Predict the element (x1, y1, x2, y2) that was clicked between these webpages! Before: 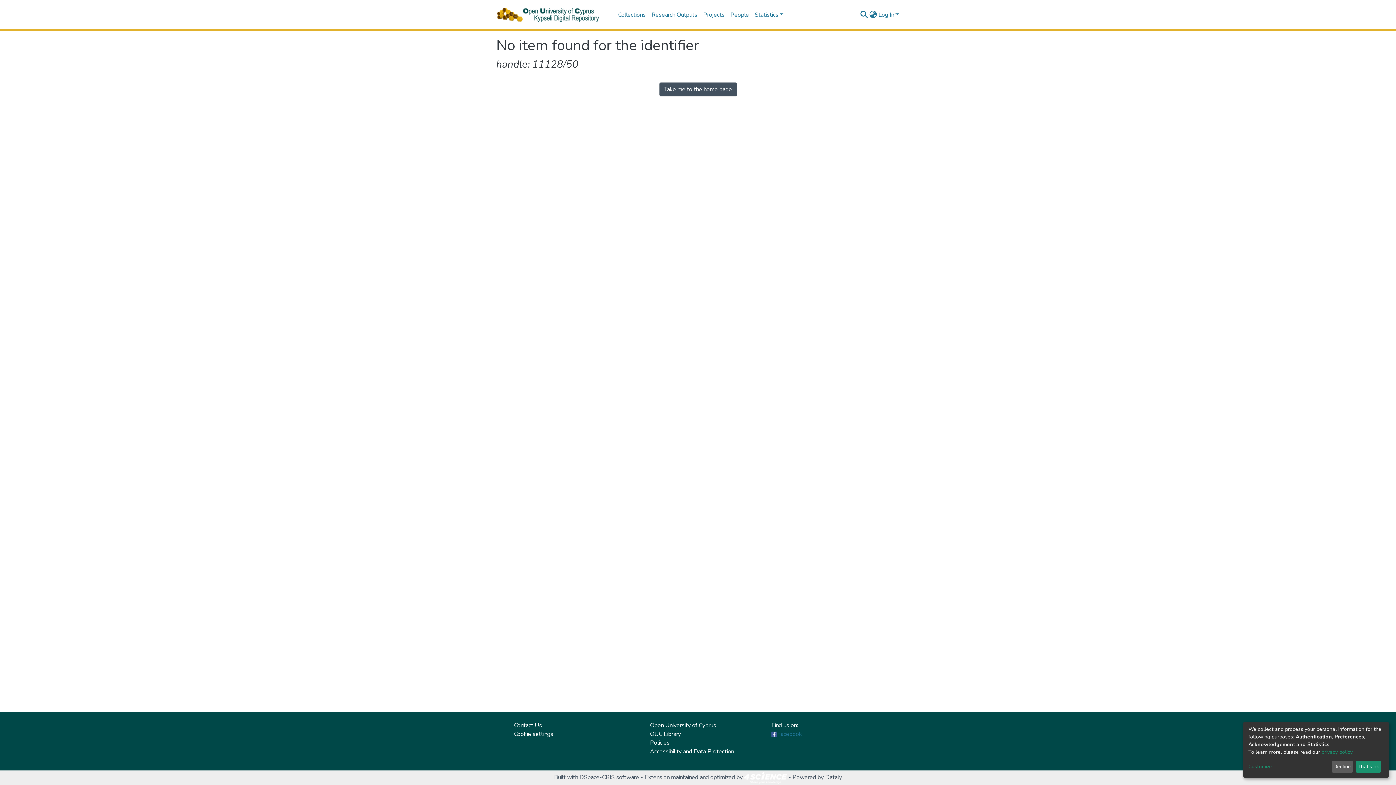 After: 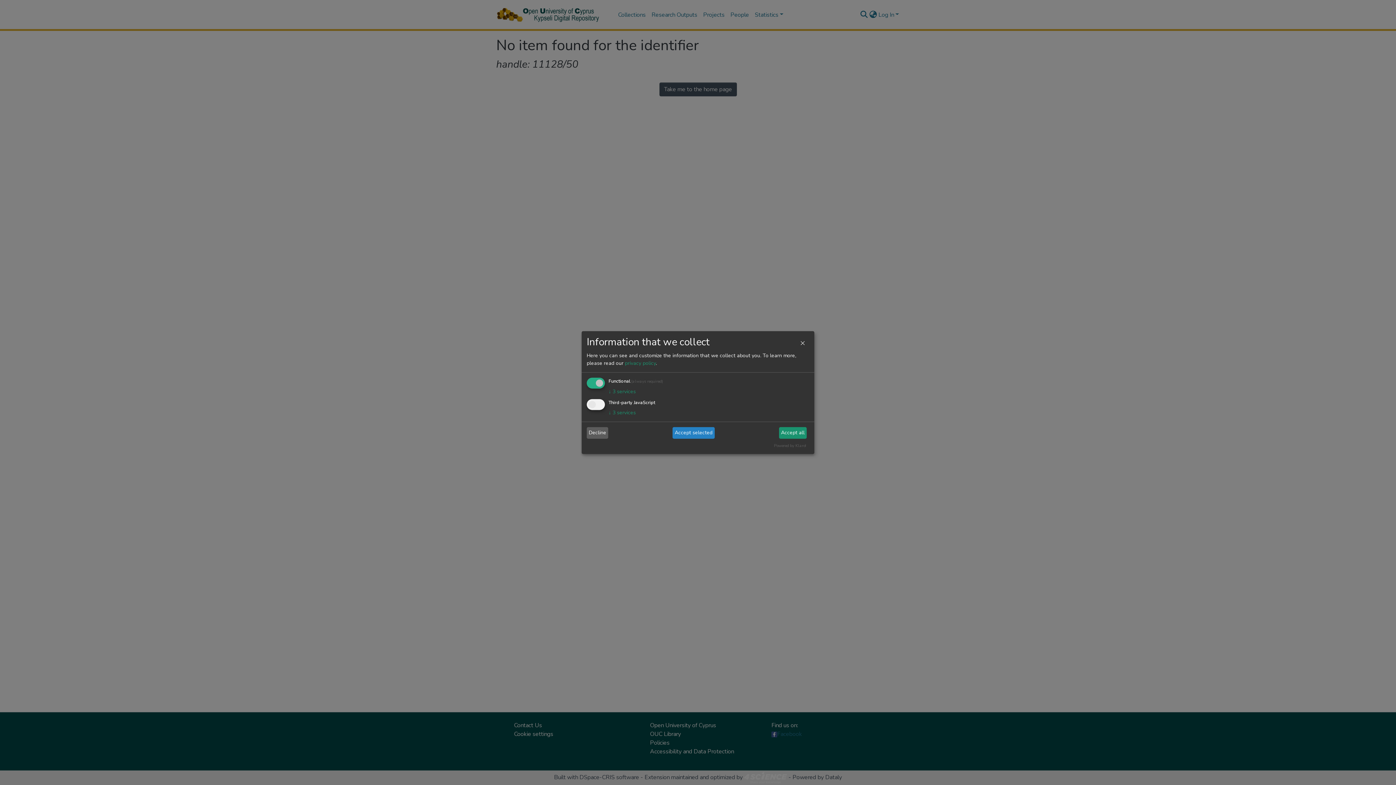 Action: label: Customize bbox: (1248, 763, 1329, 771)